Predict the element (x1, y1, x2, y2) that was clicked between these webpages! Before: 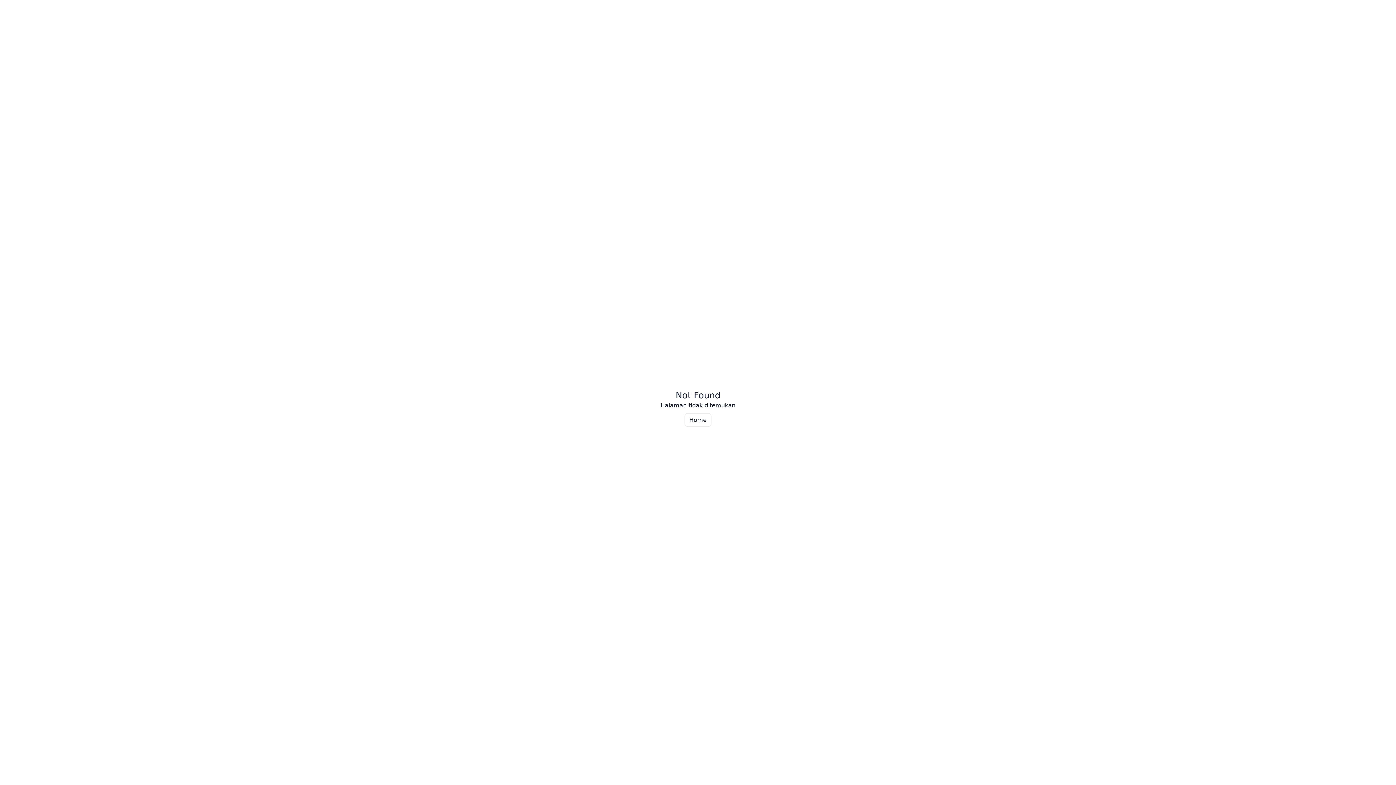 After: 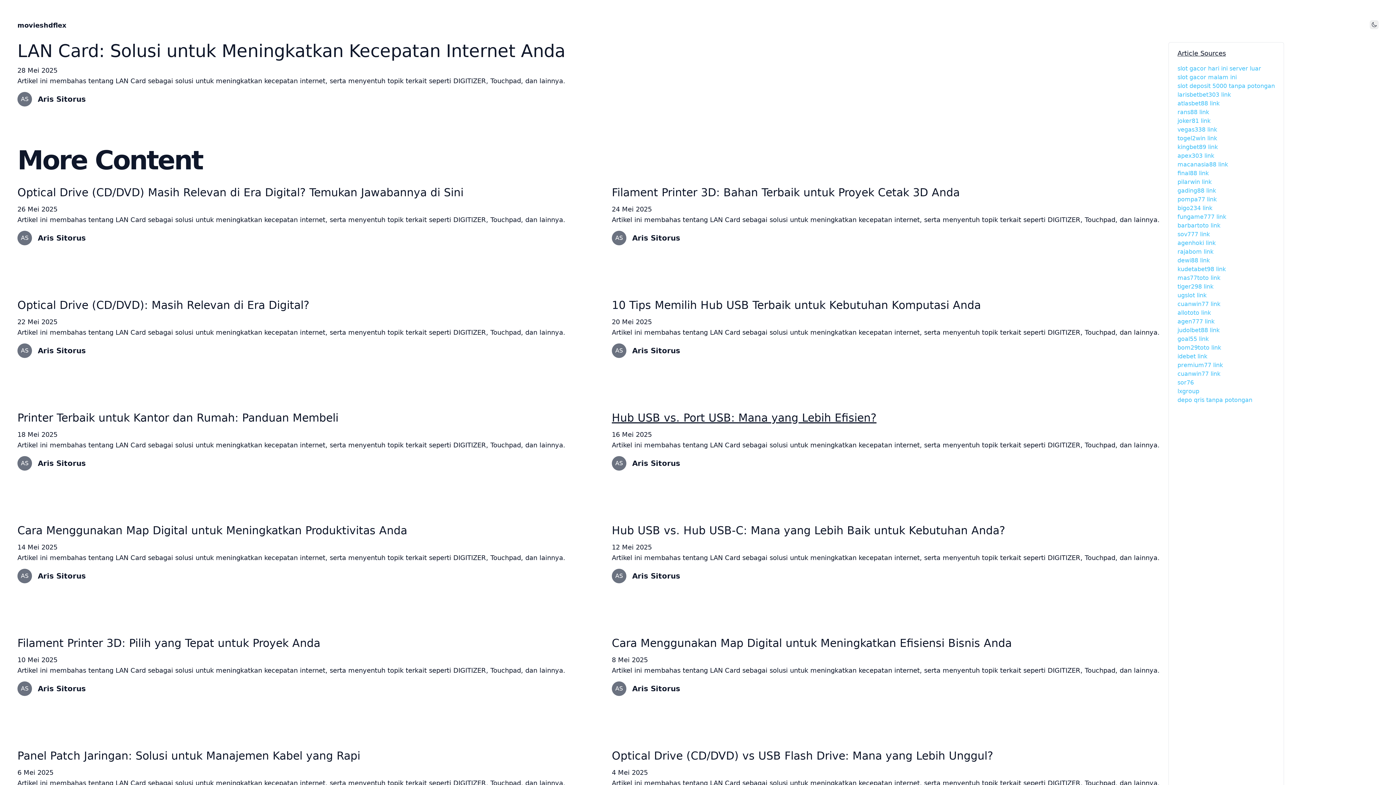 Action: bbox: (684, 413, 711, 426) label: Home